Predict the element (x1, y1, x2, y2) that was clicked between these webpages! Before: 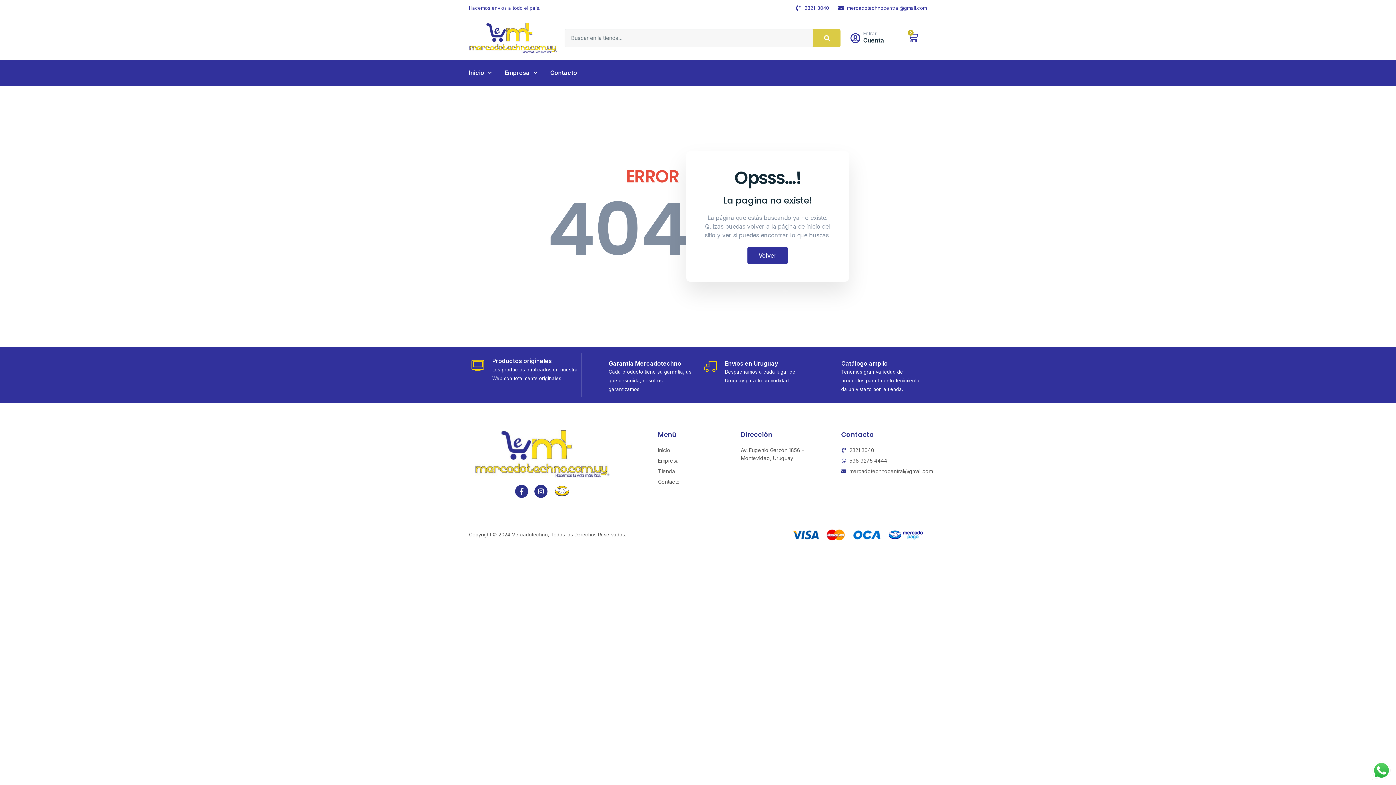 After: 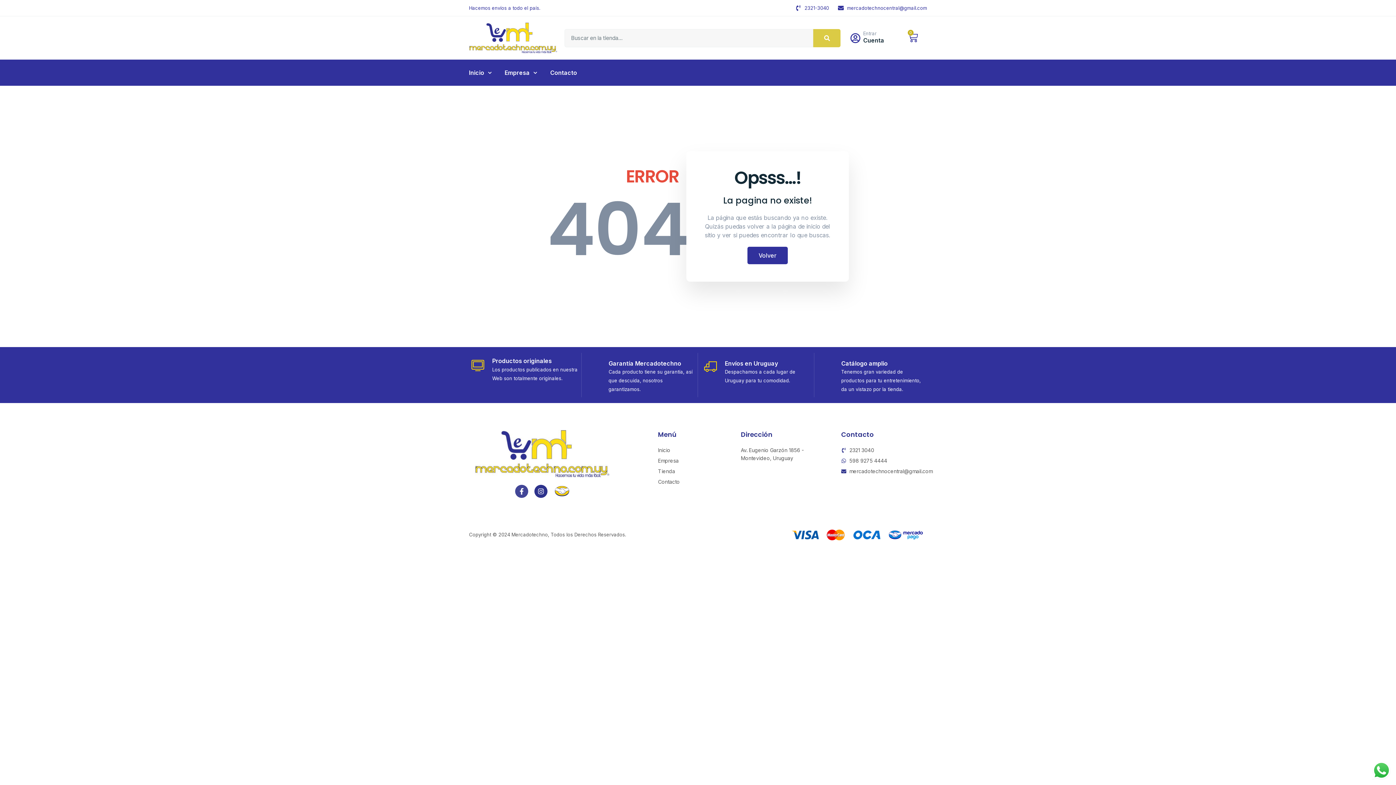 Action: label: Facebook-f bbox: (515, 484, 528, 498)